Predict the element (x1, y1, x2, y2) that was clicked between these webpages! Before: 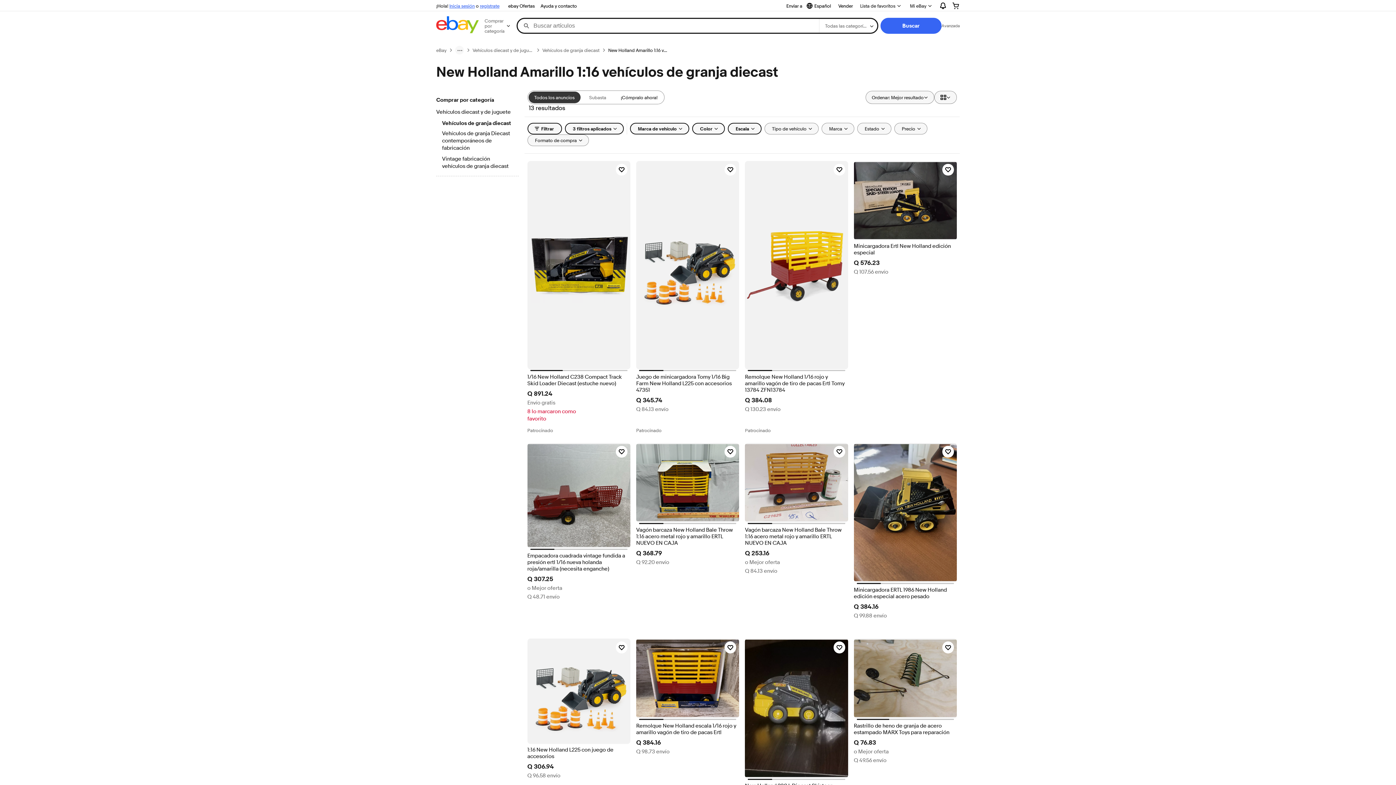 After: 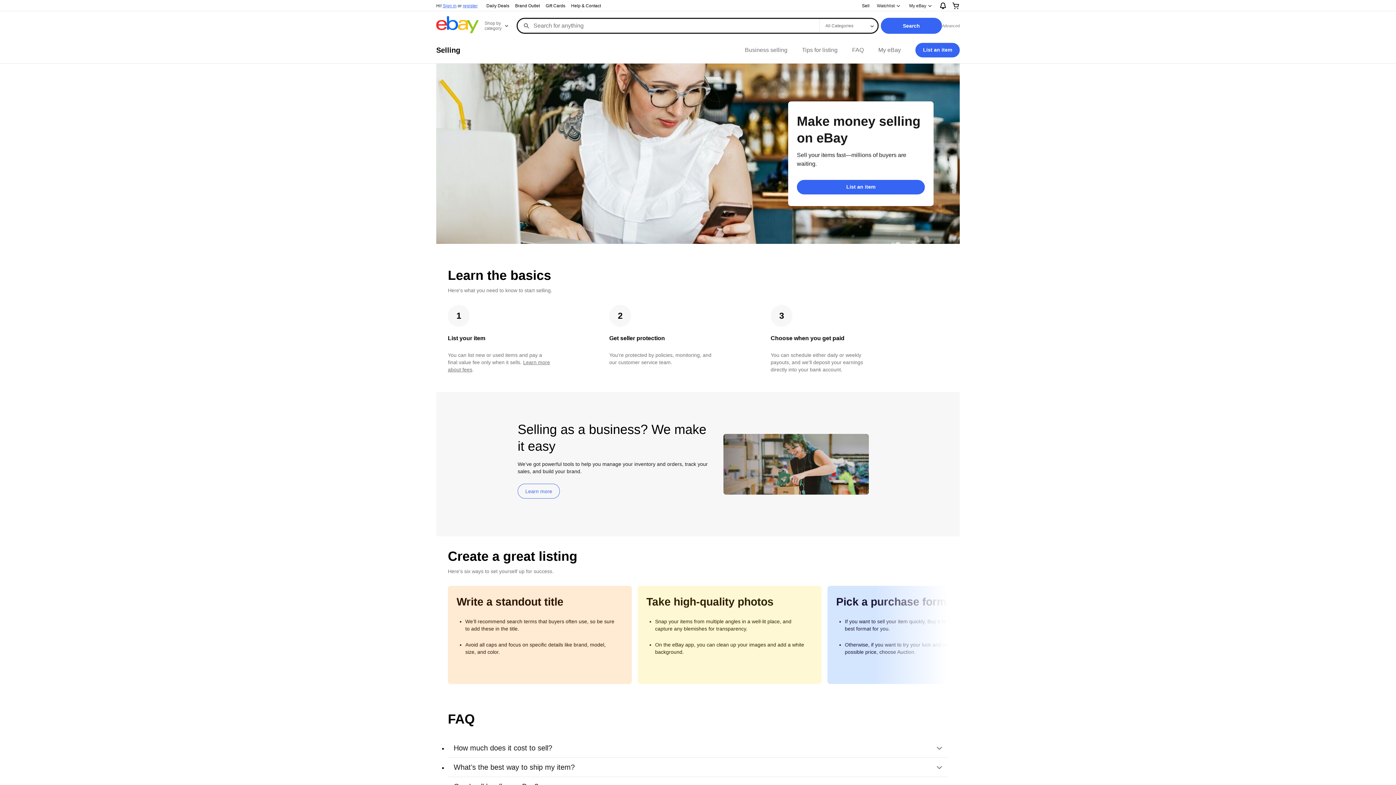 Action: label: Vender bbox: (835, 1, 856, 10)